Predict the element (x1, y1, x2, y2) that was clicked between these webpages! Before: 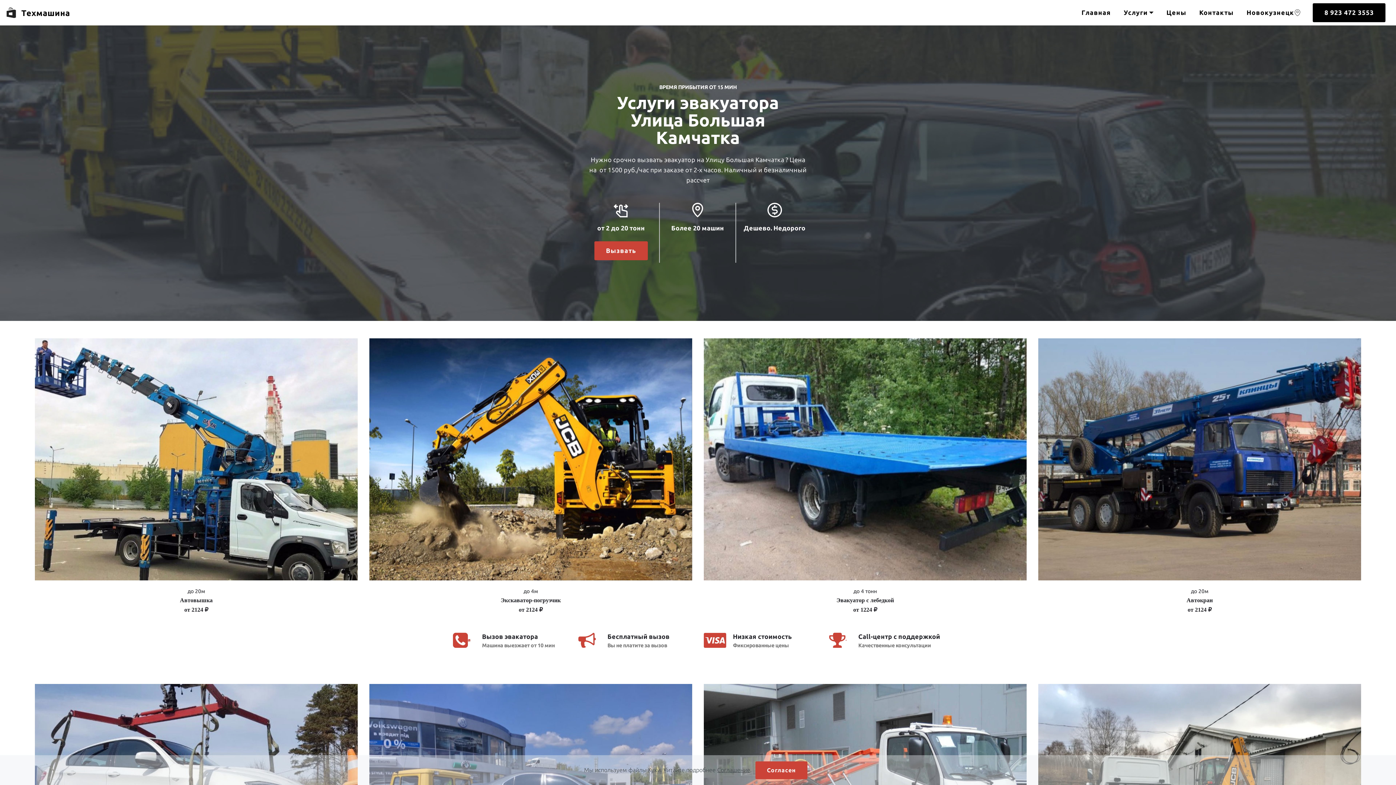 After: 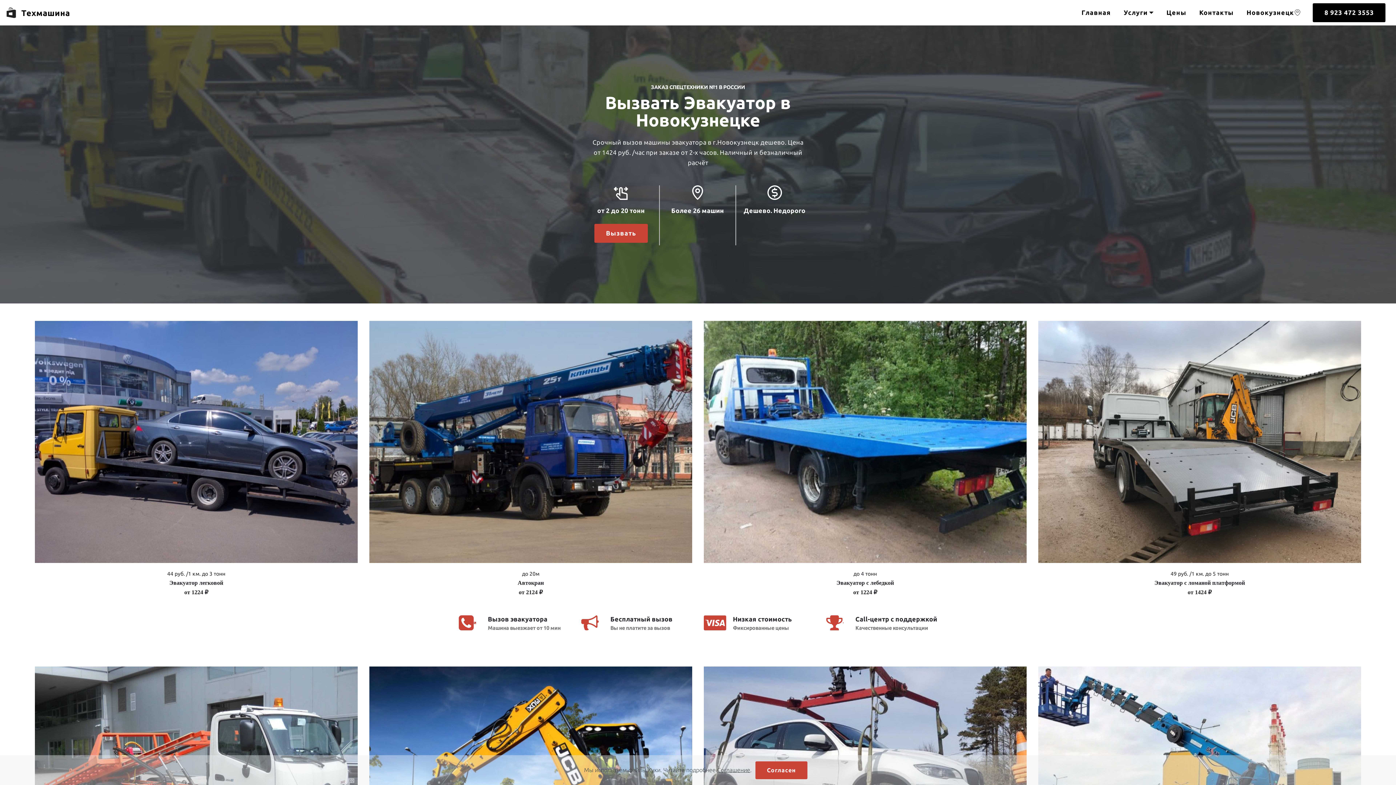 Action: bbox: (21, 6, 70, 18) label: Техмашина